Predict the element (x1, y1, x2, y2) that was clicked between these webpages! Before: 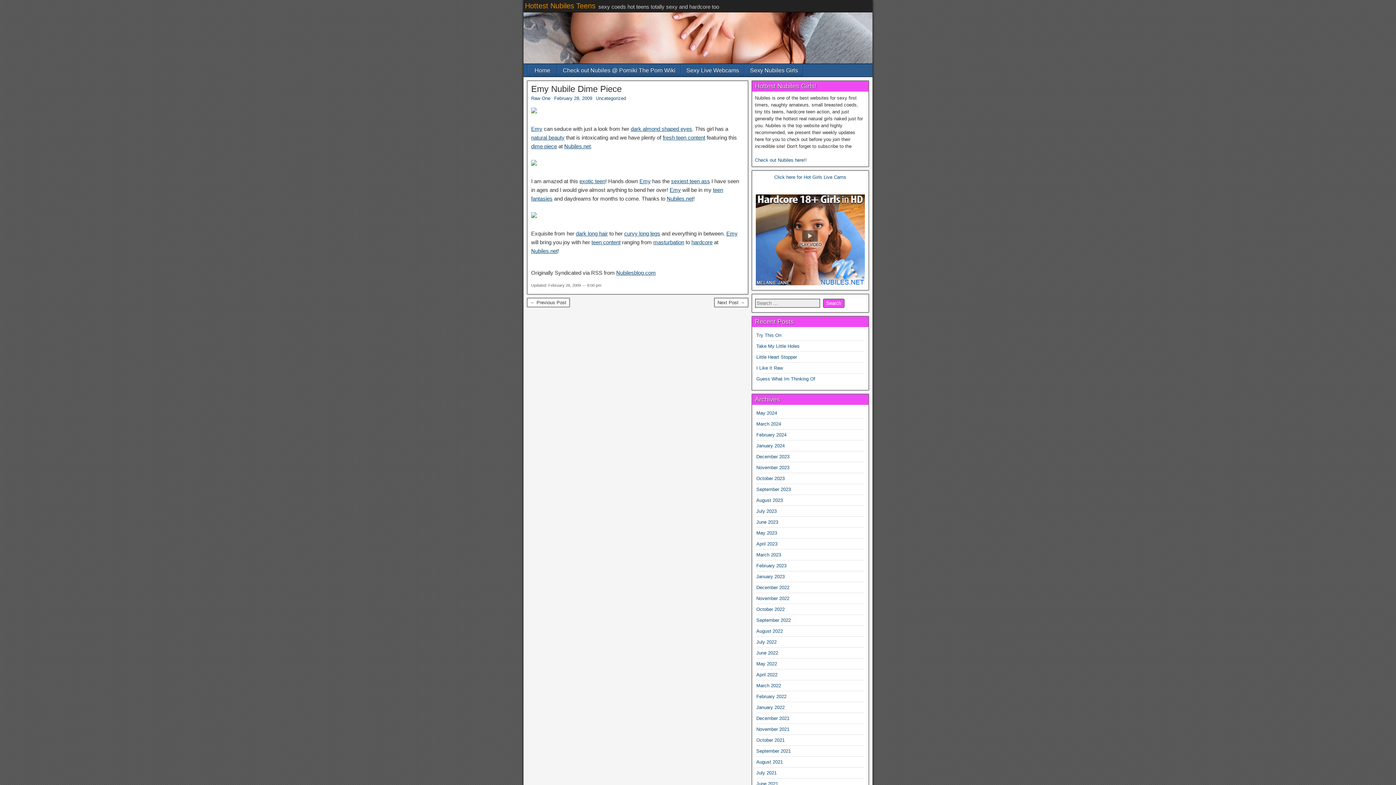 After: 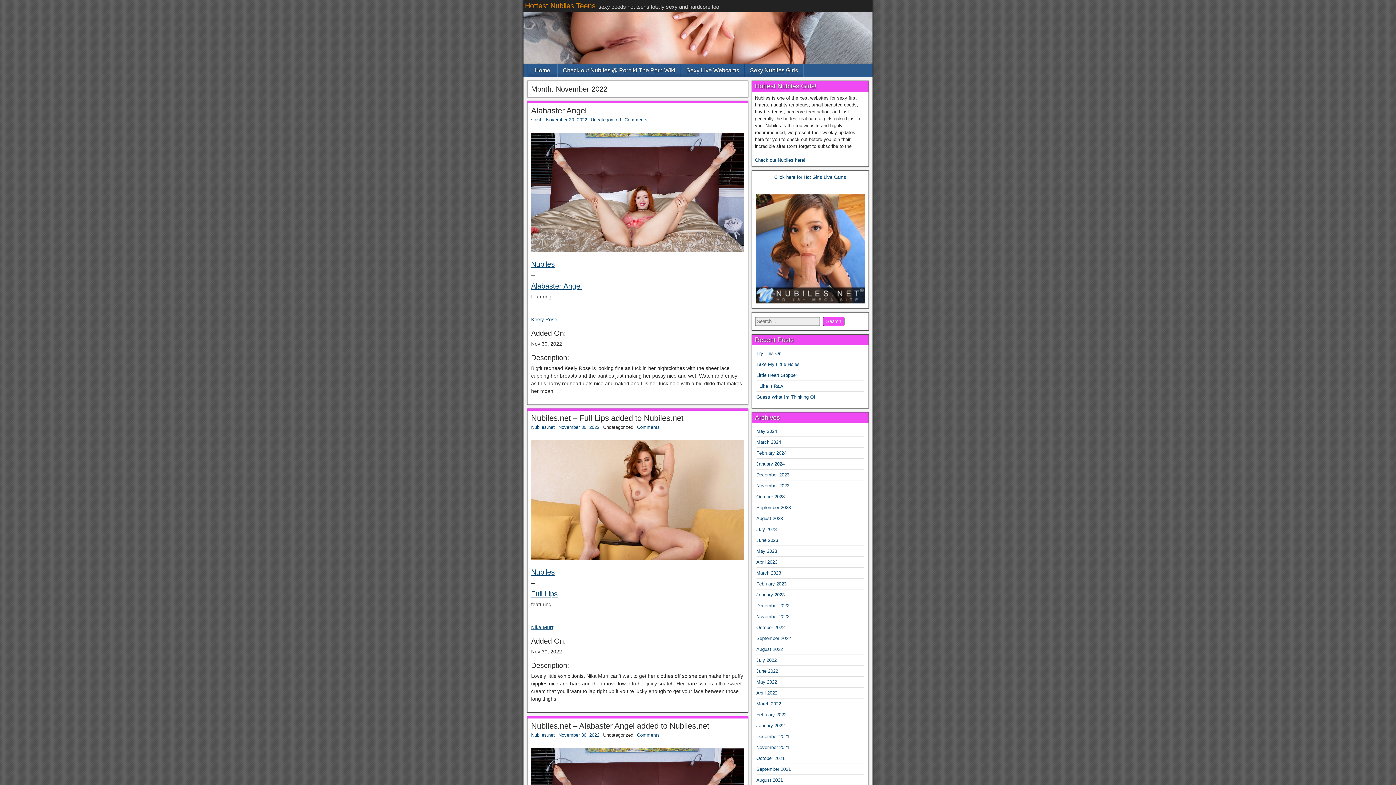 Action: label: November 2022 bbox: (756, 596, 789, 601)